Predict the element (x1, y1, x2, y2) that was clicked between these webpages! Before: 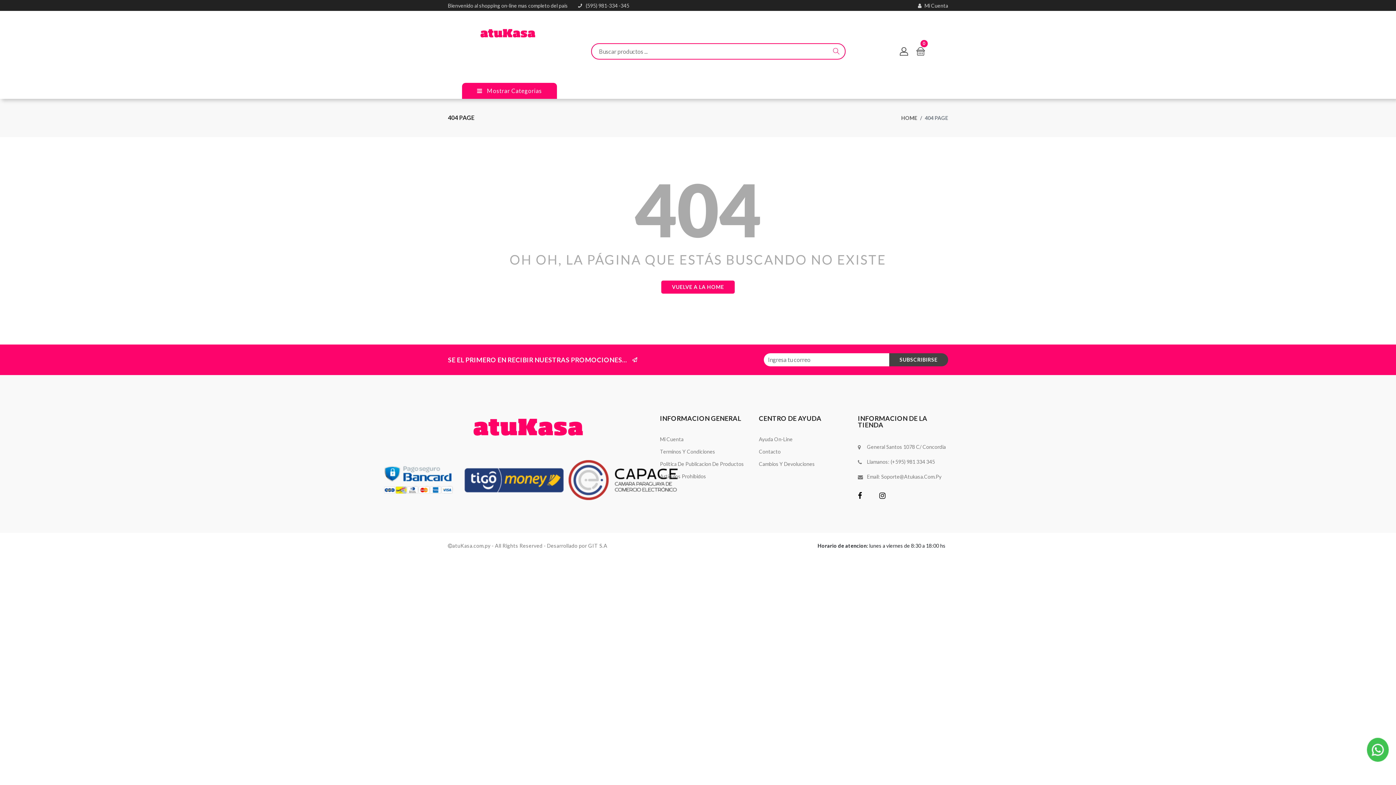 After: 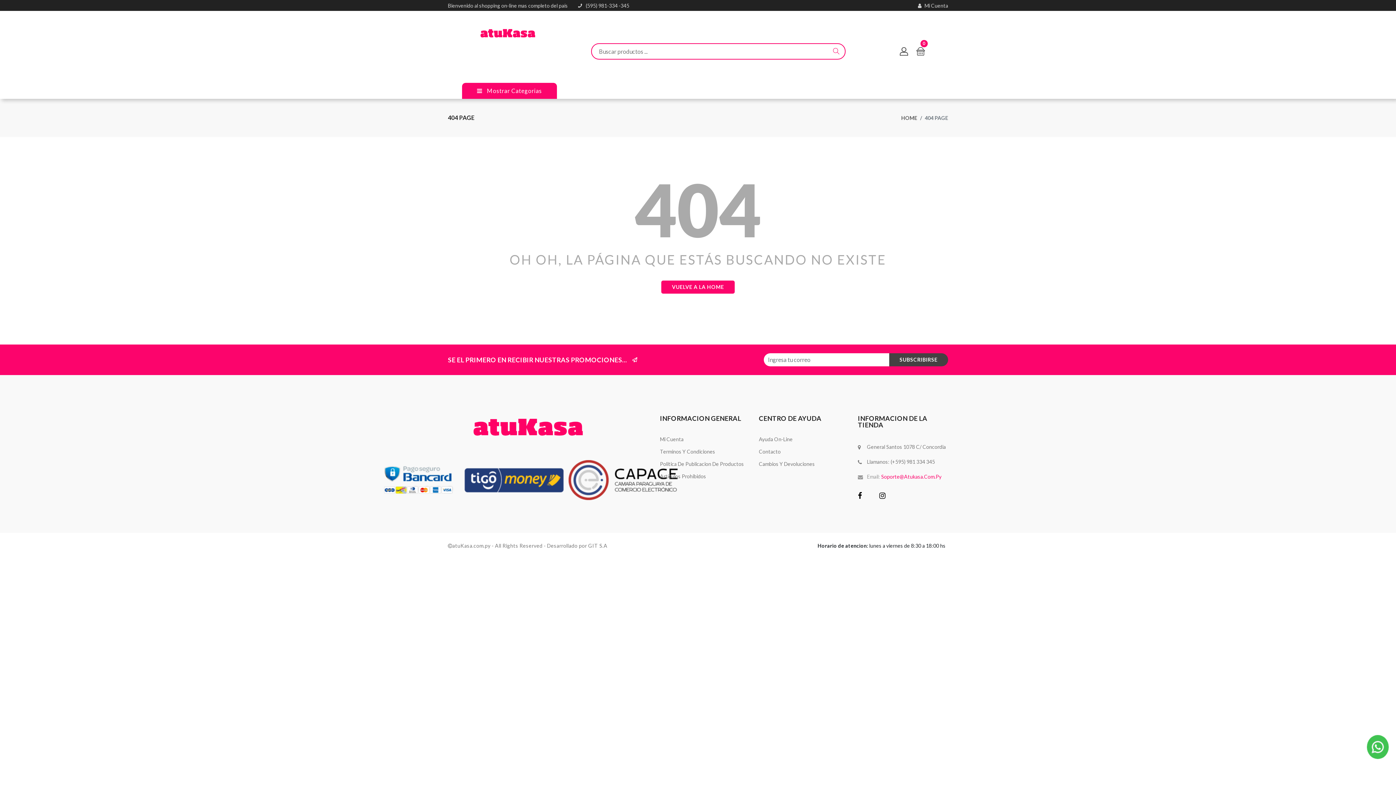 Action: bbox: (881, 473, 941, 479) label: Soporte@Atukasa.Com.Py